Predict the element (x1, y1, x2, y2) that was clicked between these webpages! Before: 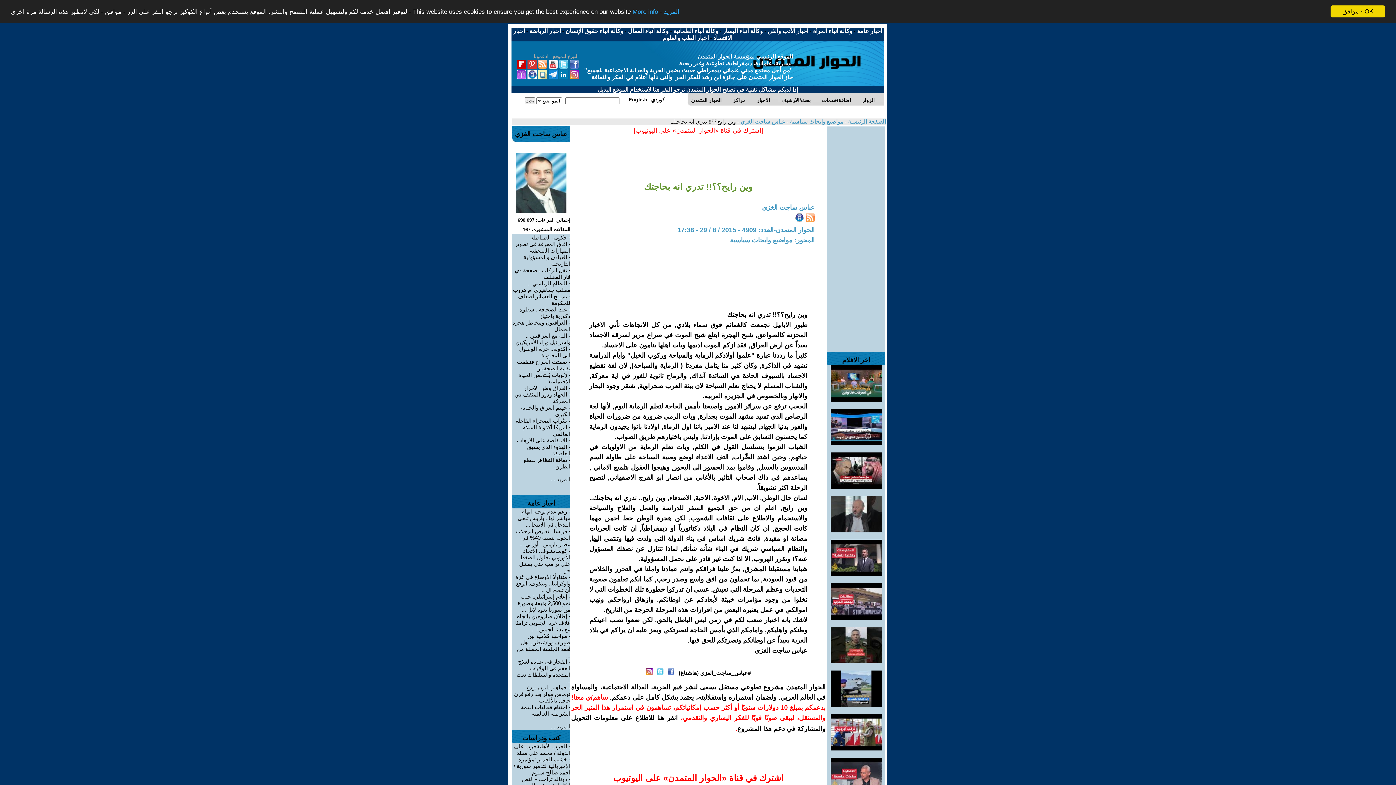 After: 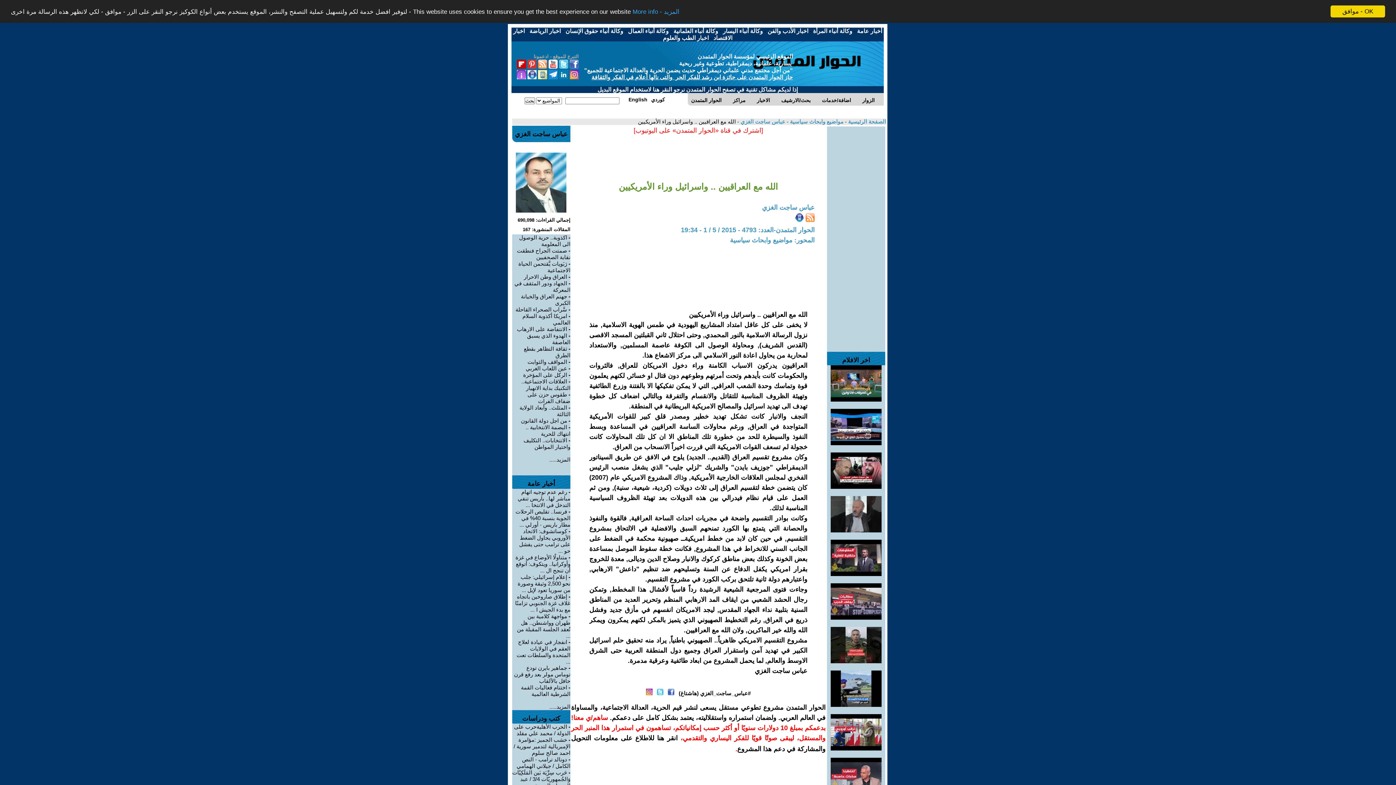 Action: bbox: (515, 332, 570, 345) label: الله مع العراقيين .. واسرائيل وراء الأمريكيين